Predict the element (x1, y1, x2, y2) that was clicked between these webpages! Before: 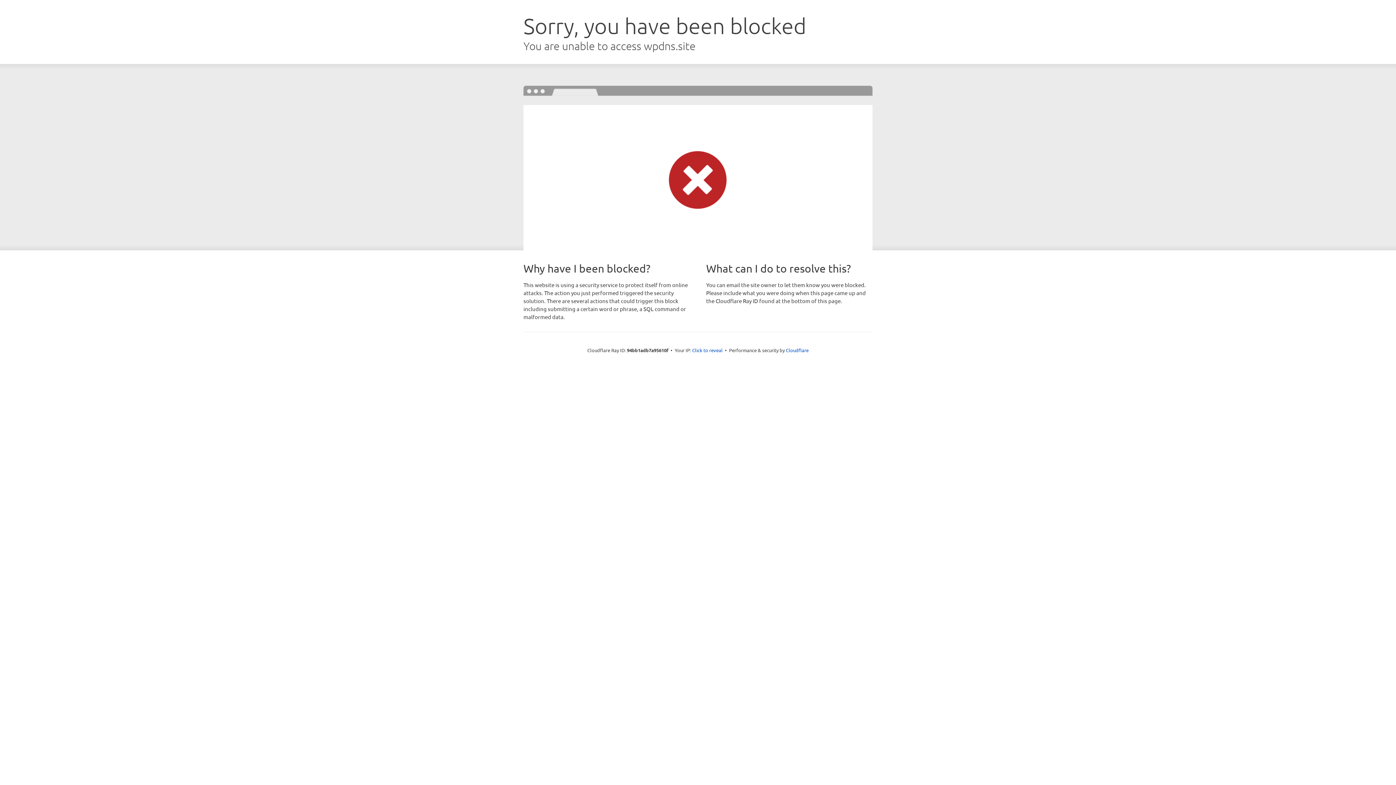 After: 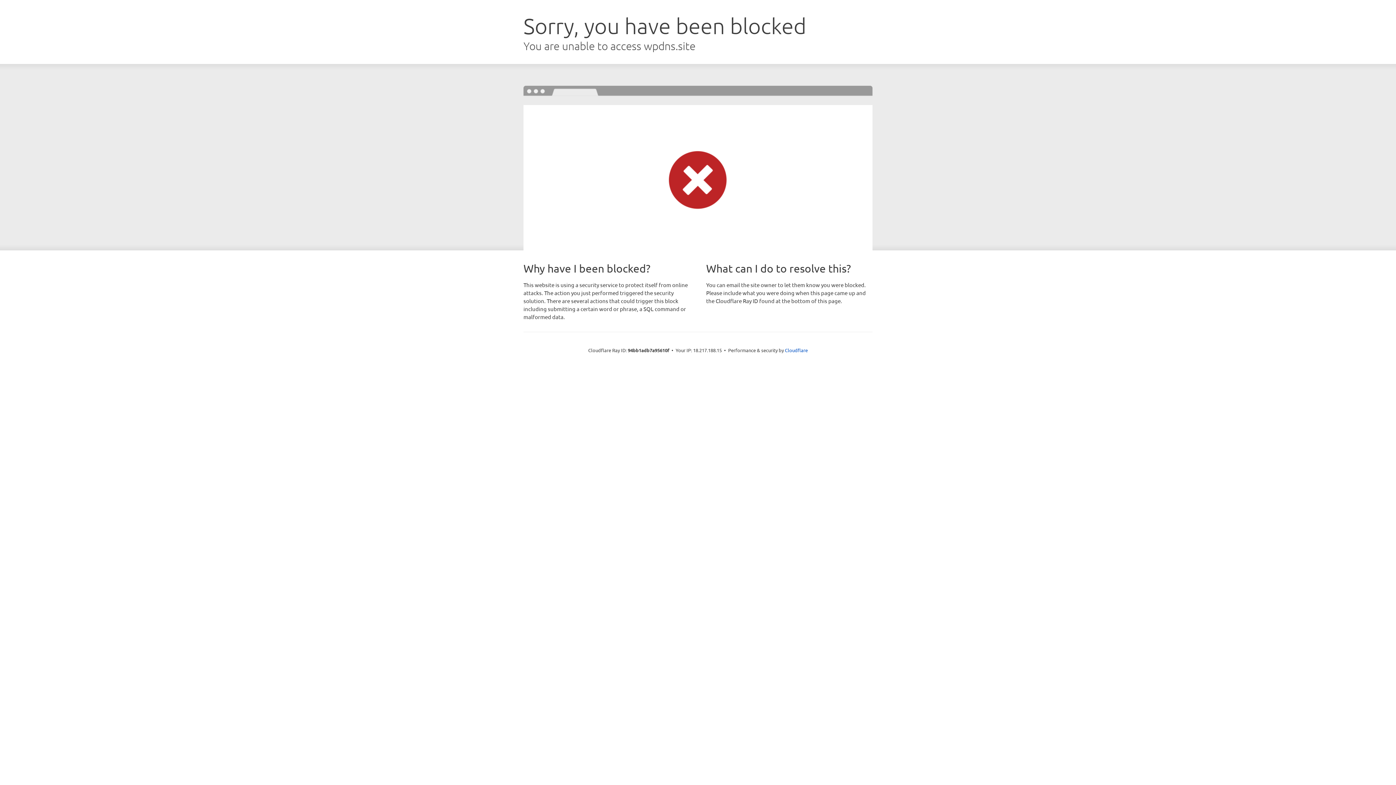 Action: label: Click to reveal bbox: (692, 346, 722, 353)